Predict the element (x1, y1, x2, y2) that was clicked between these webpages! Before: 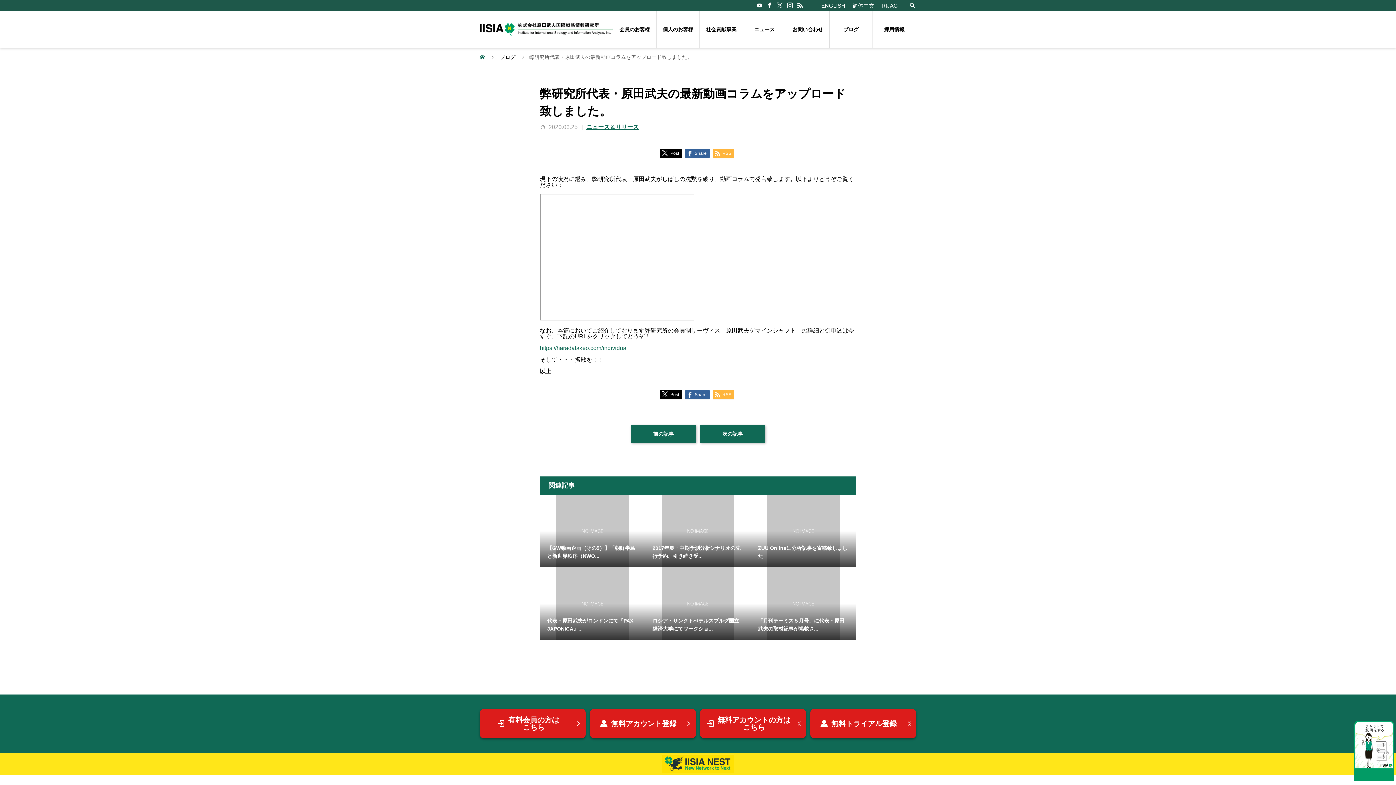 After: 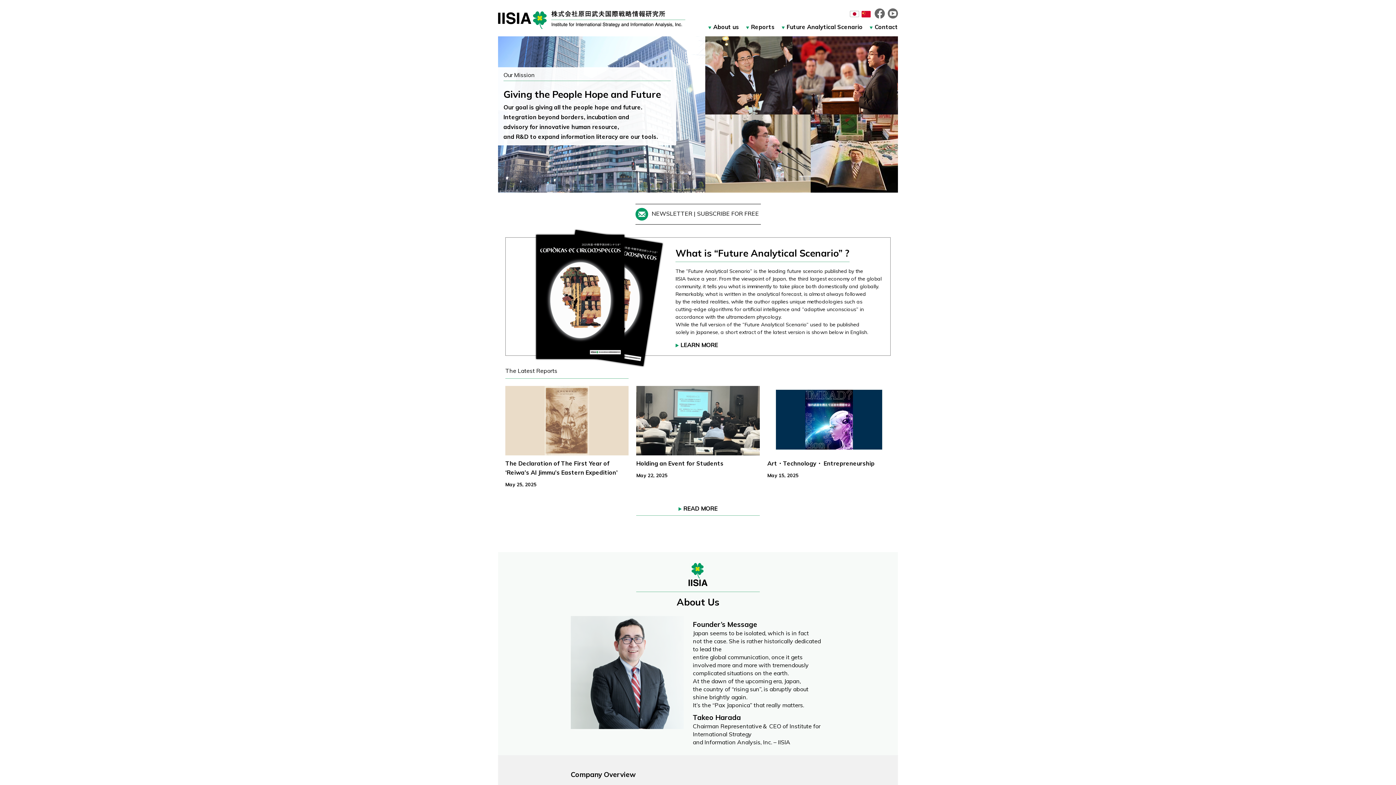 Action: bbox: (821, 2, 845, 8) label: ENGLISH